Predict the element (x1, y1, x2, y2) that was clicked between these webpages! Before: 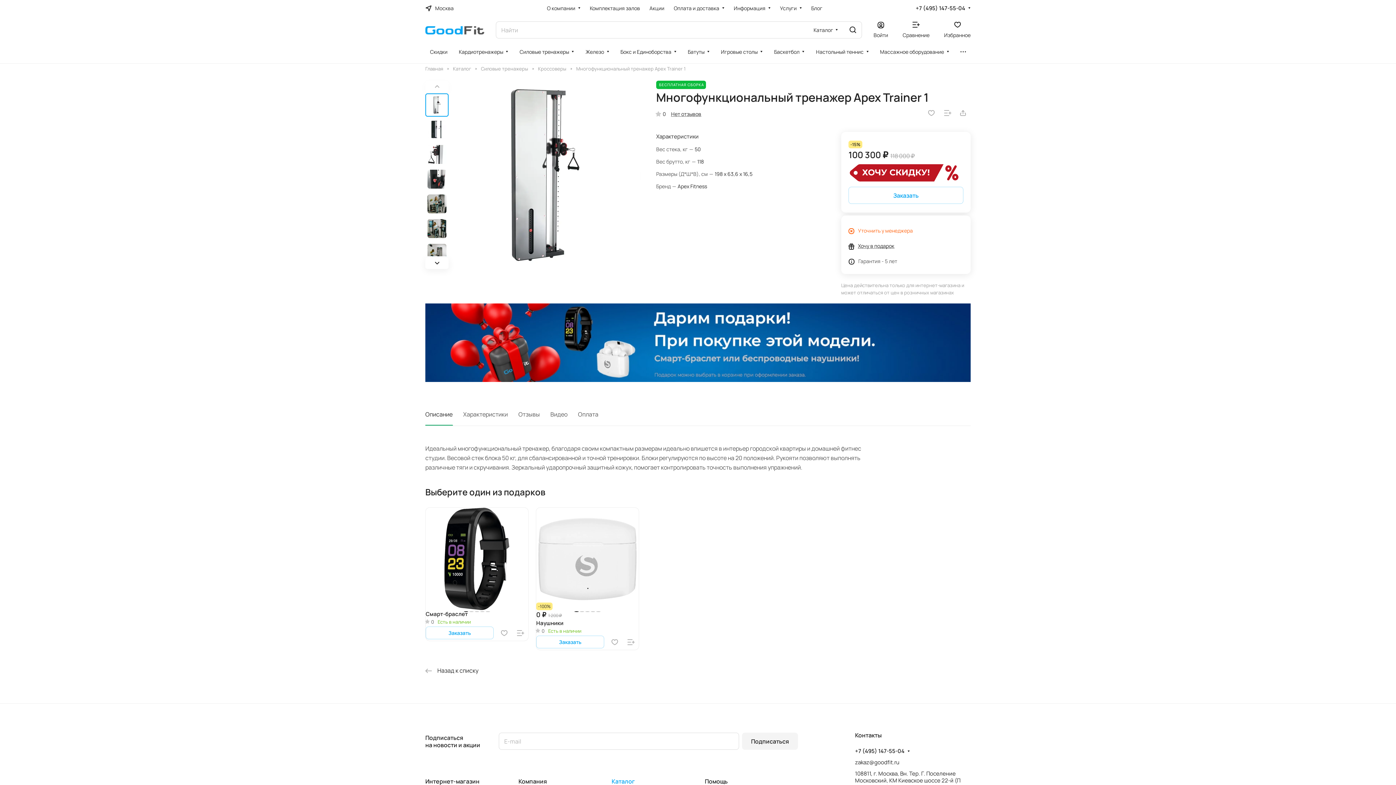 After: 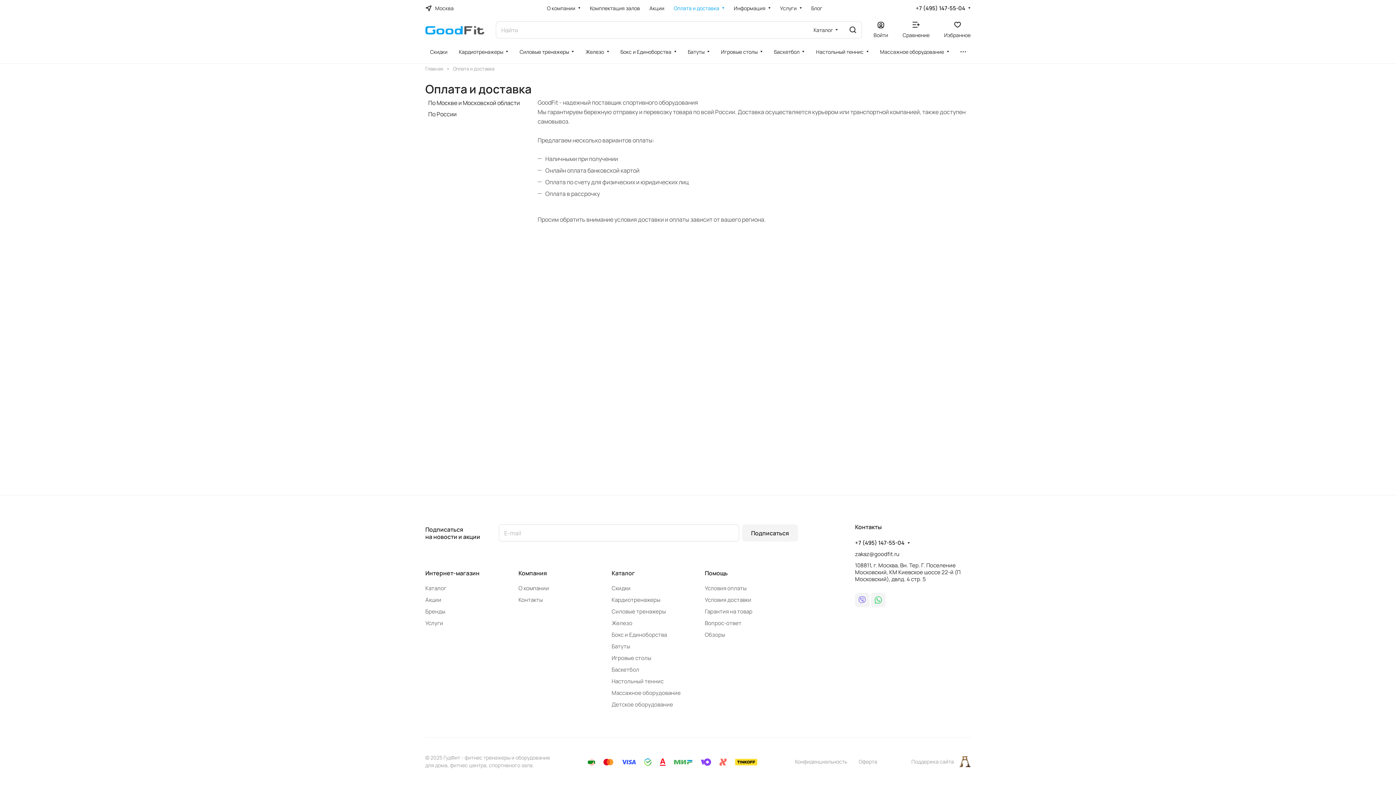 Action: label: Оплата и доставка bbox: (669, 0, 729, 17)